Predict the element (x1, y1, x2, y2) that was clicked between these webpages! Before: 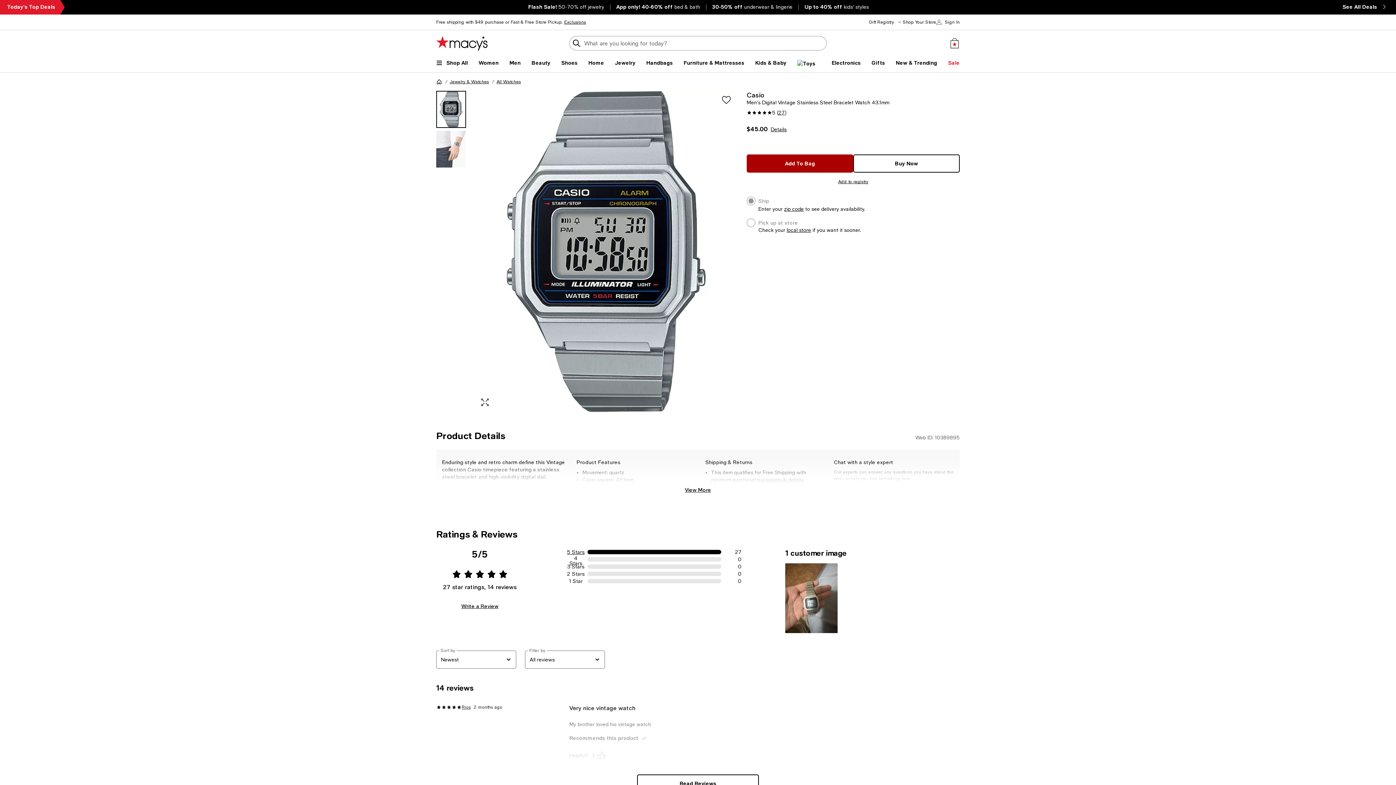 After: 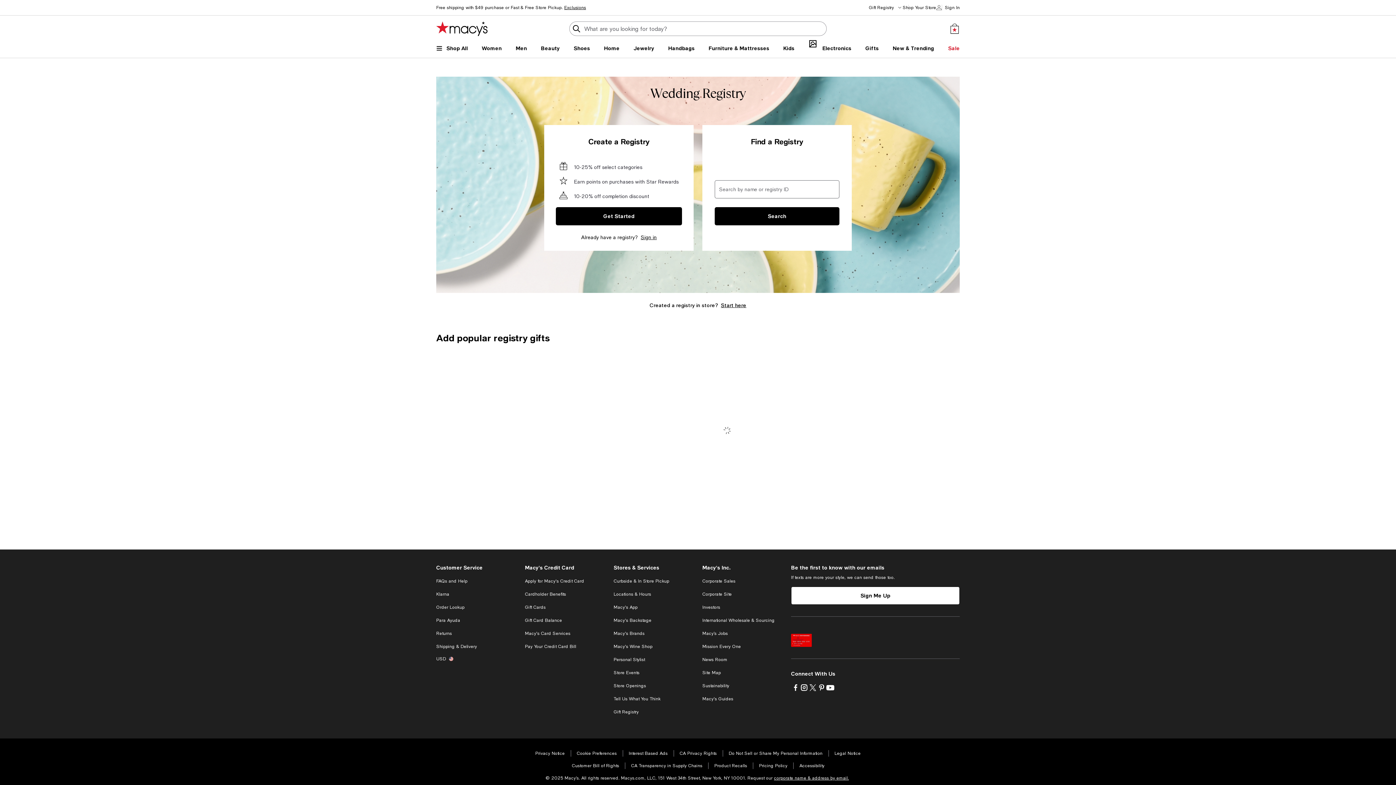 Action: label: Gift Registry bbox: (869, 14, 894, 29)